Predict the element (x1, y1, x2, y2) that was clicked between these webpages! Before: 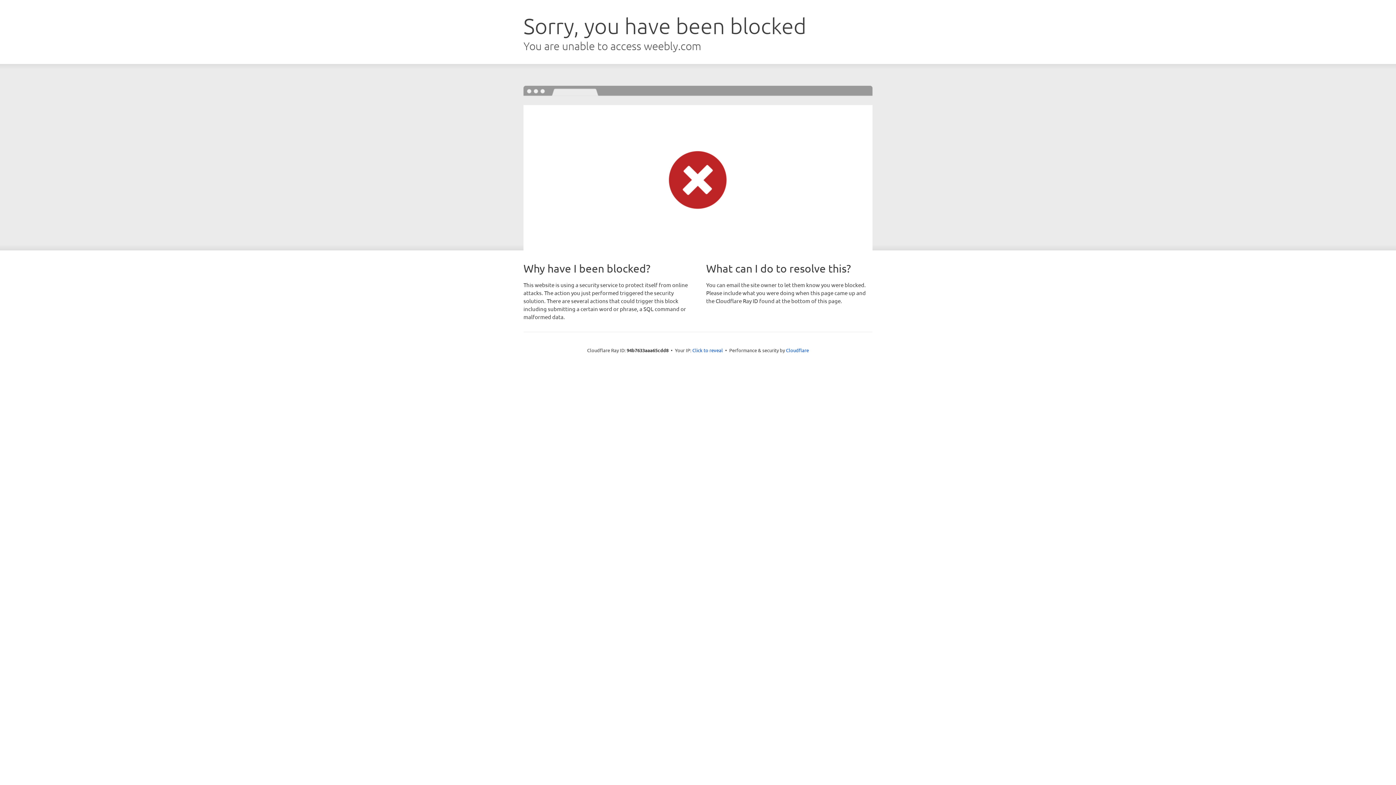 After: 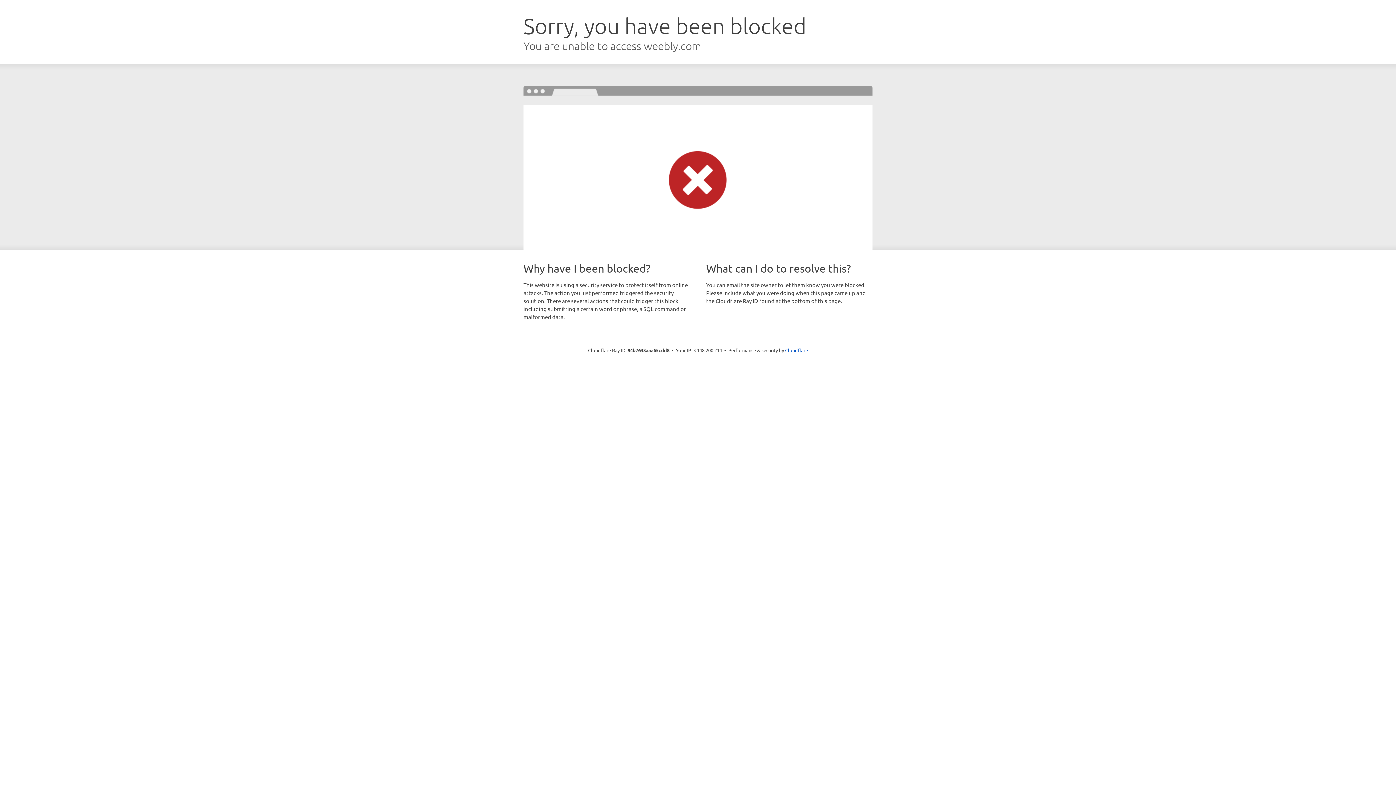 Action: label: Click to reveal bbox: (692, 346, 723, 353)